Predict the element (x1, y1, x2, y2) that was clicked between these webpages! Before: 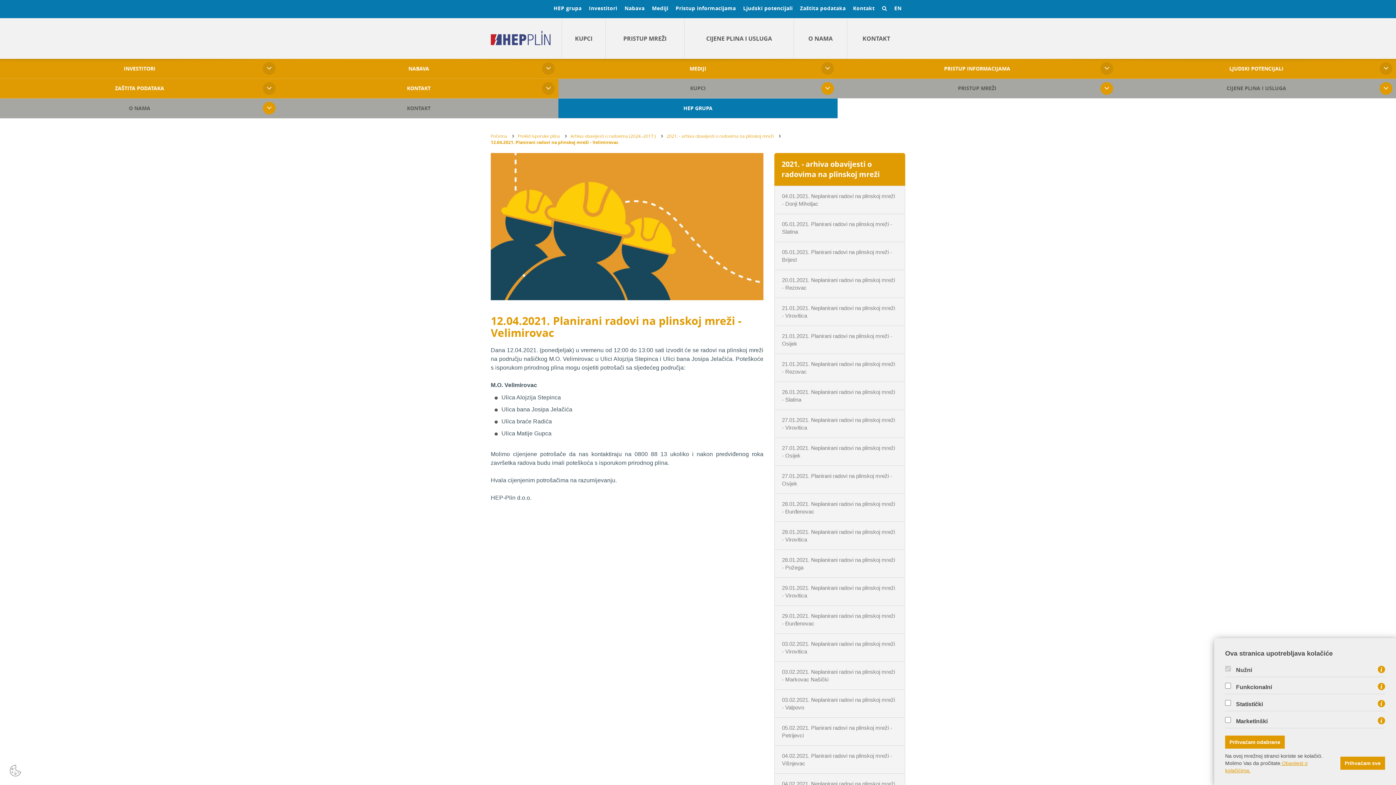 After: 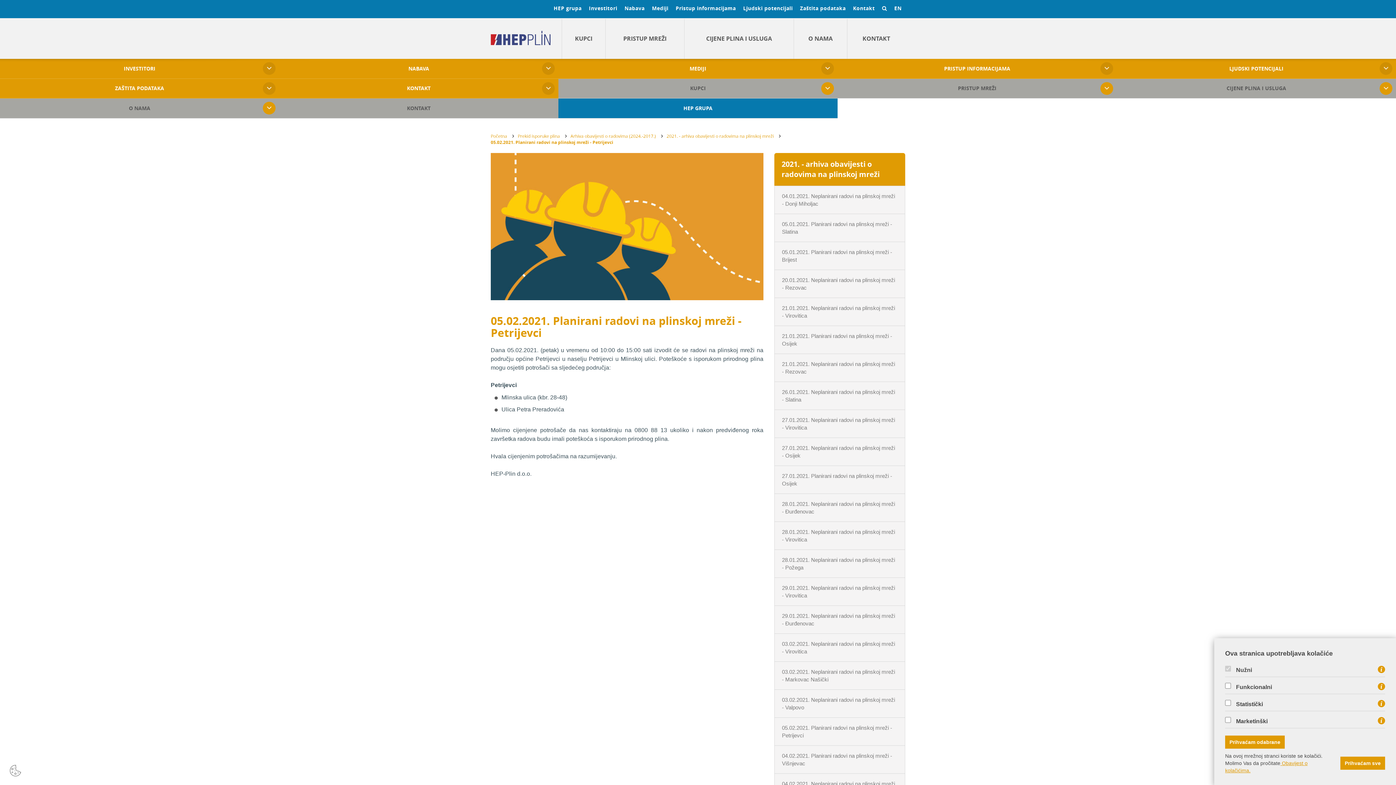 Action: bbox: (774, 717, 905, 745) label: 05.02.2021. Planirani radovi na plinskoj mreži - Petrijevci